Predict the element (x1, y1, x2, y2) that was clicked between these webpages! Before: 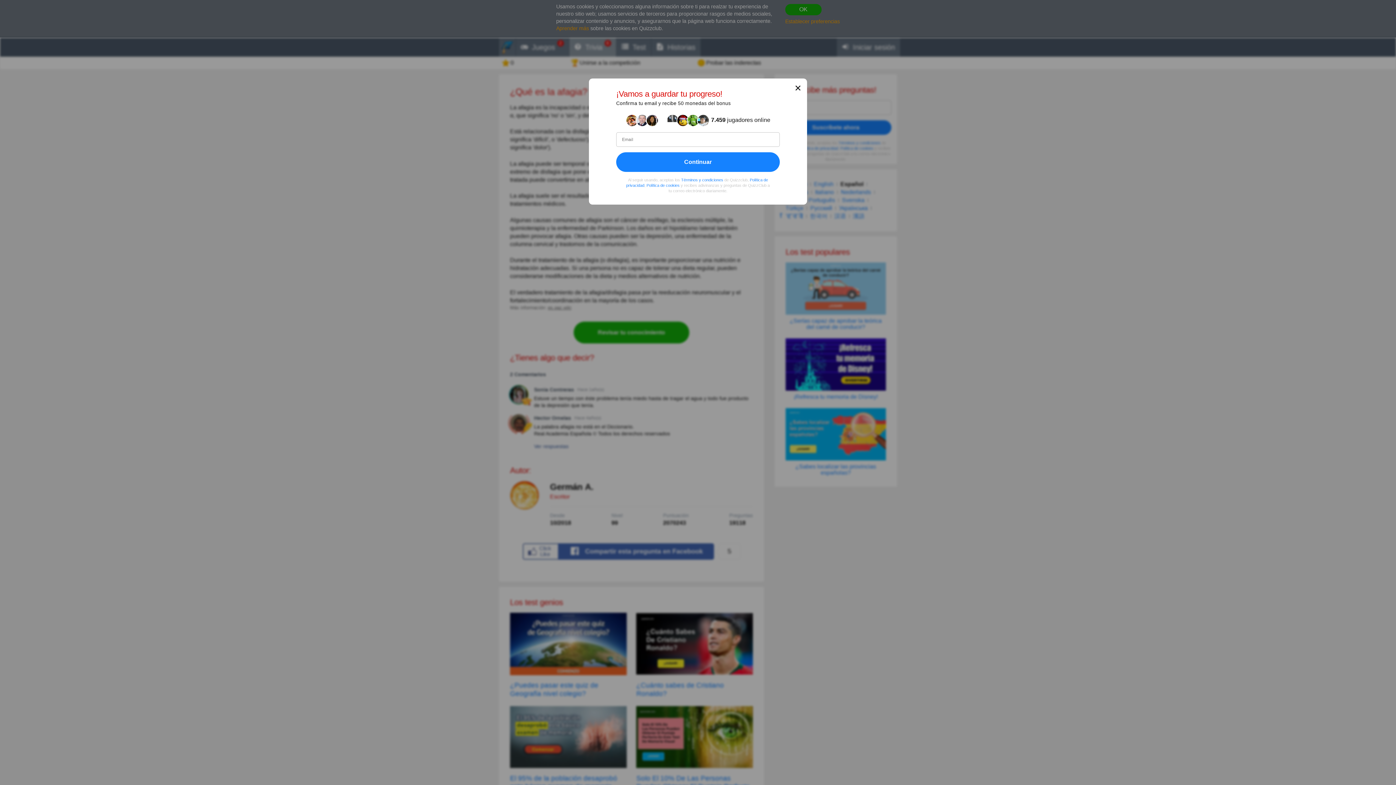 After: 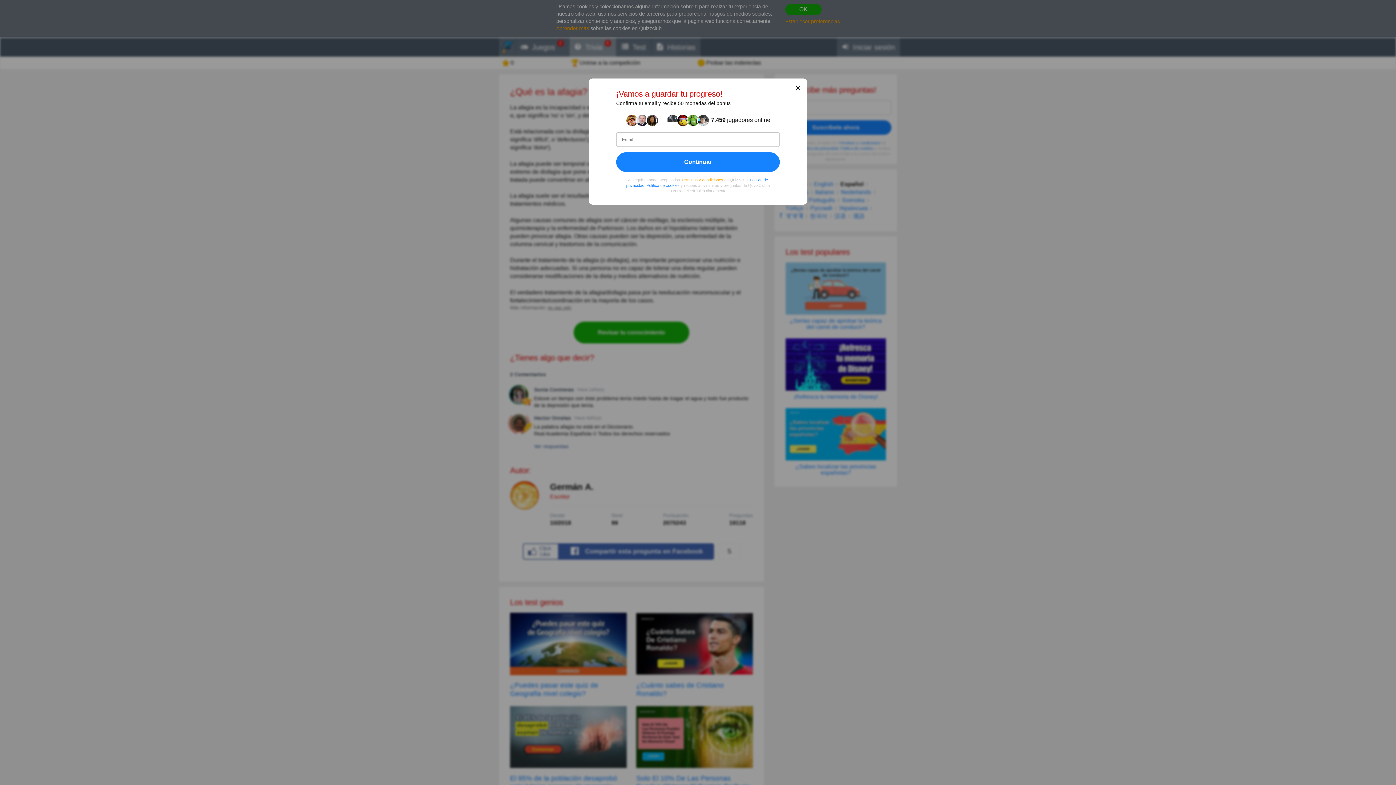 Action: bbox: (681, 177, 723, 182) label: Términos y condiciones